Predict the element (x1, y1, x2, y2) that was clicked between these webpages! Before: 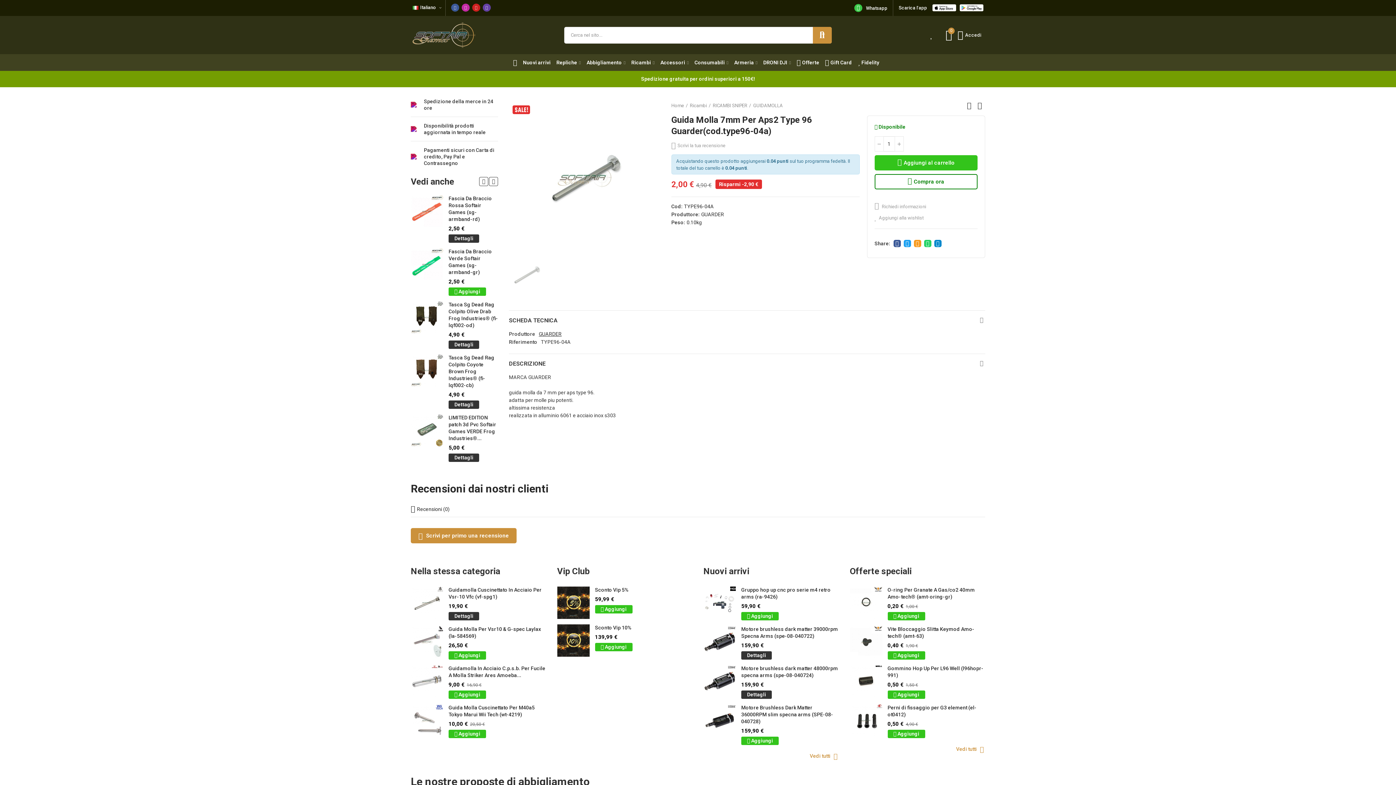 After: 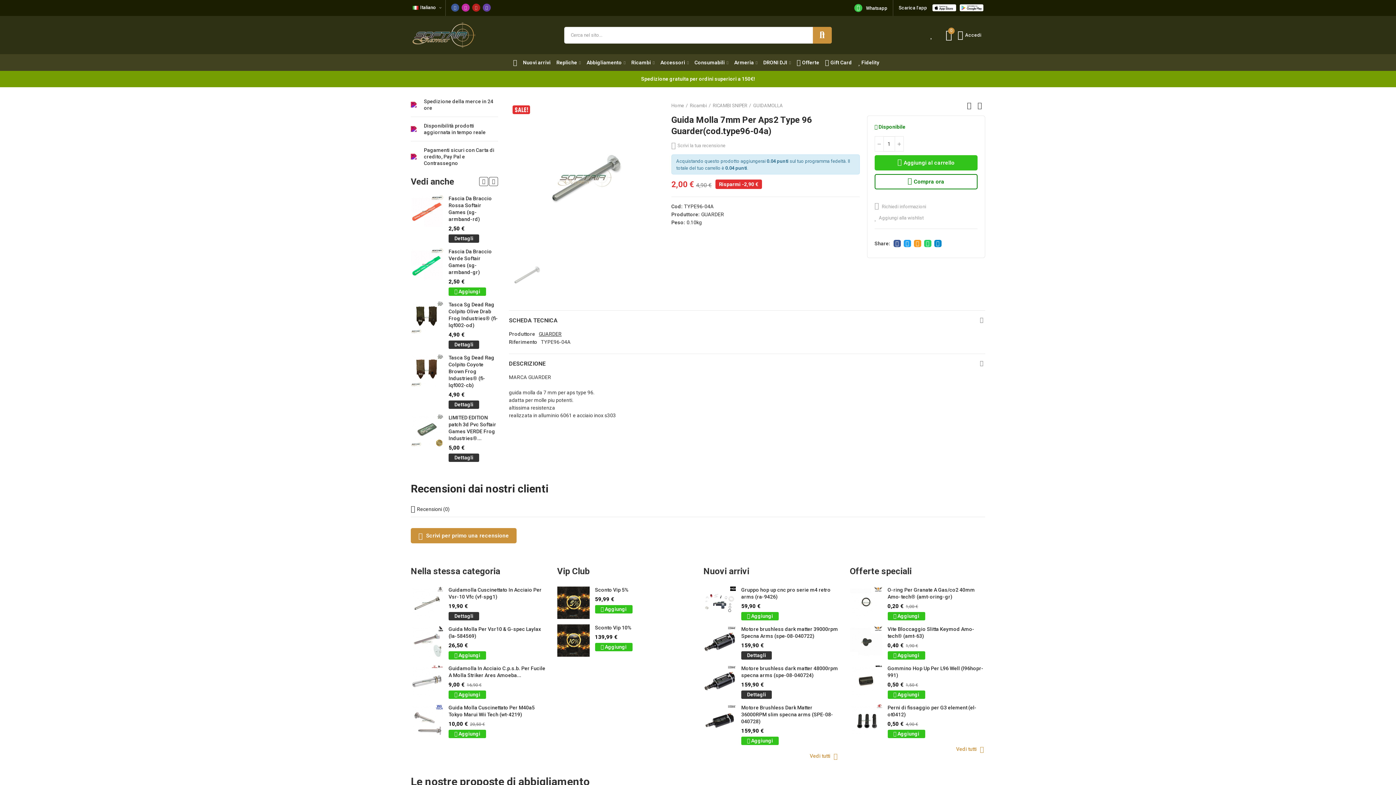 Action: bbox: (472, 3, 480, 11) label: Youtube